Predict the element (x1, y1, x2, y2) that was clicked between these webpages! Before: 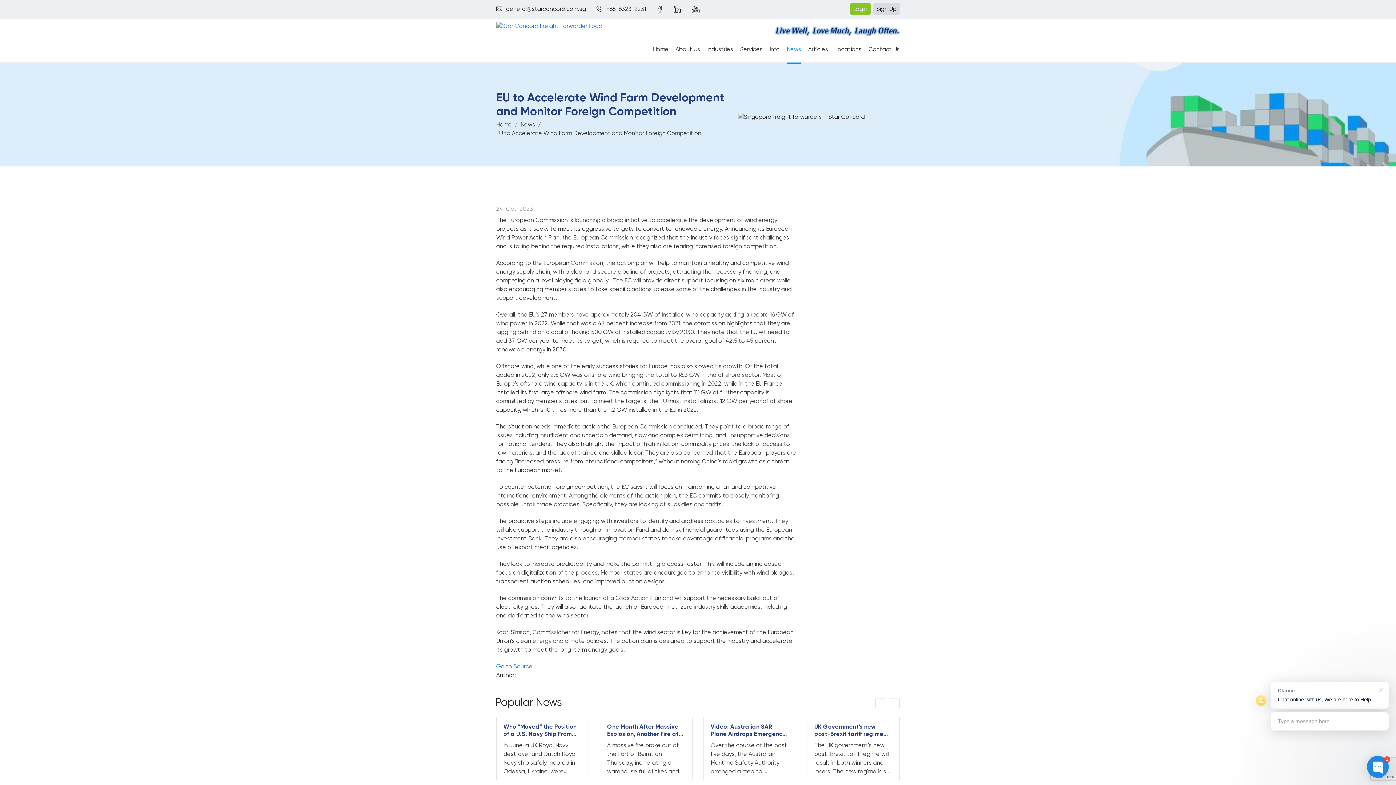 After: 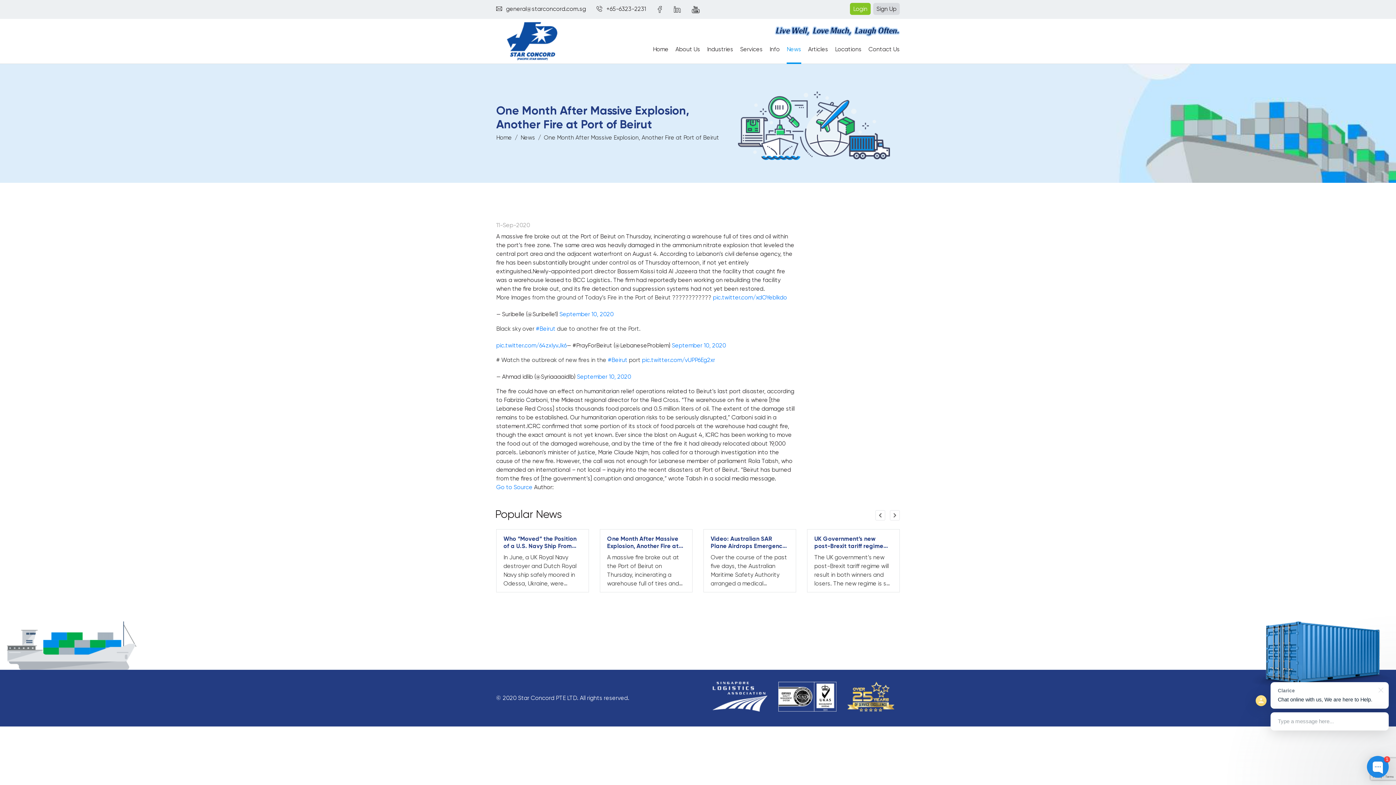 Action: label: One Month After Massive Explosion, Another Fire at Port of Beirut bbox: (607, 723, 685, 738)